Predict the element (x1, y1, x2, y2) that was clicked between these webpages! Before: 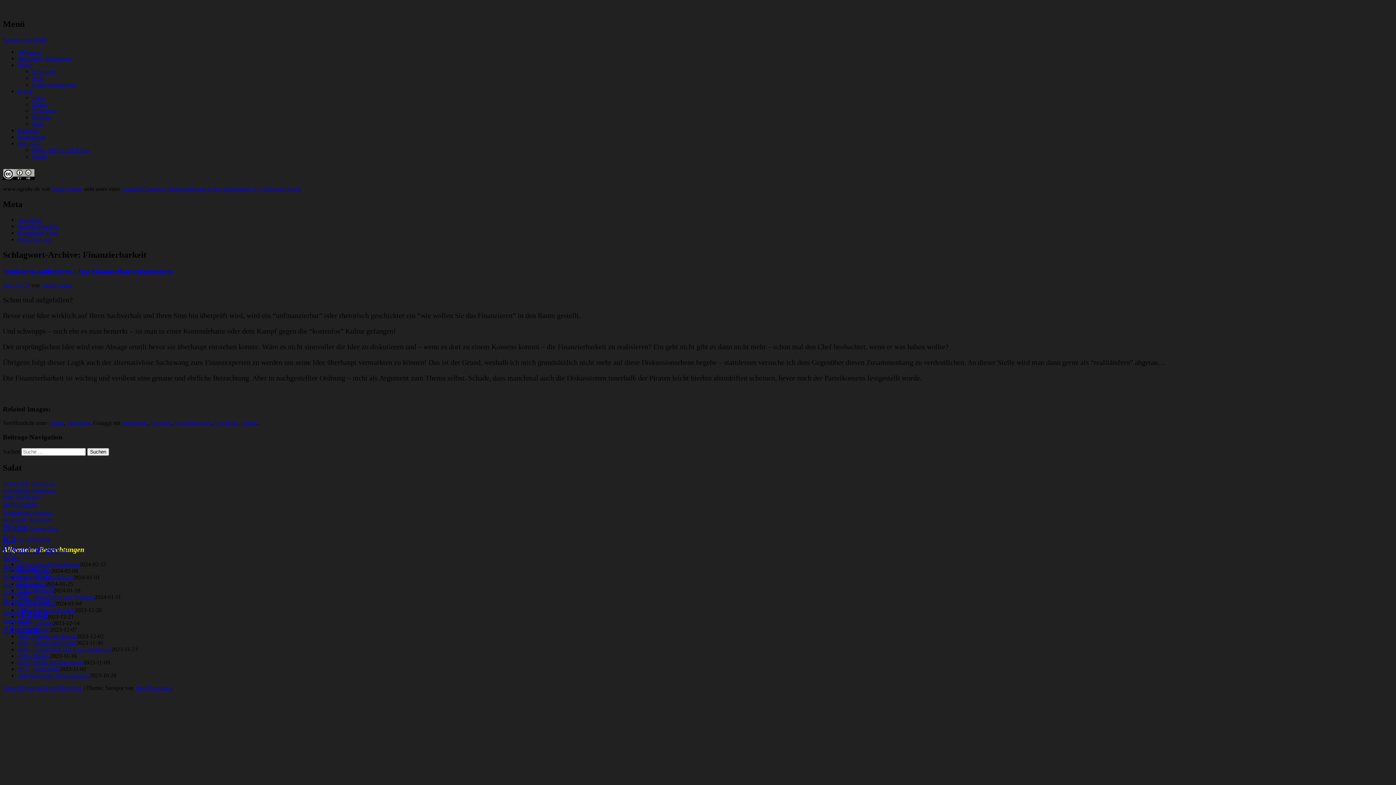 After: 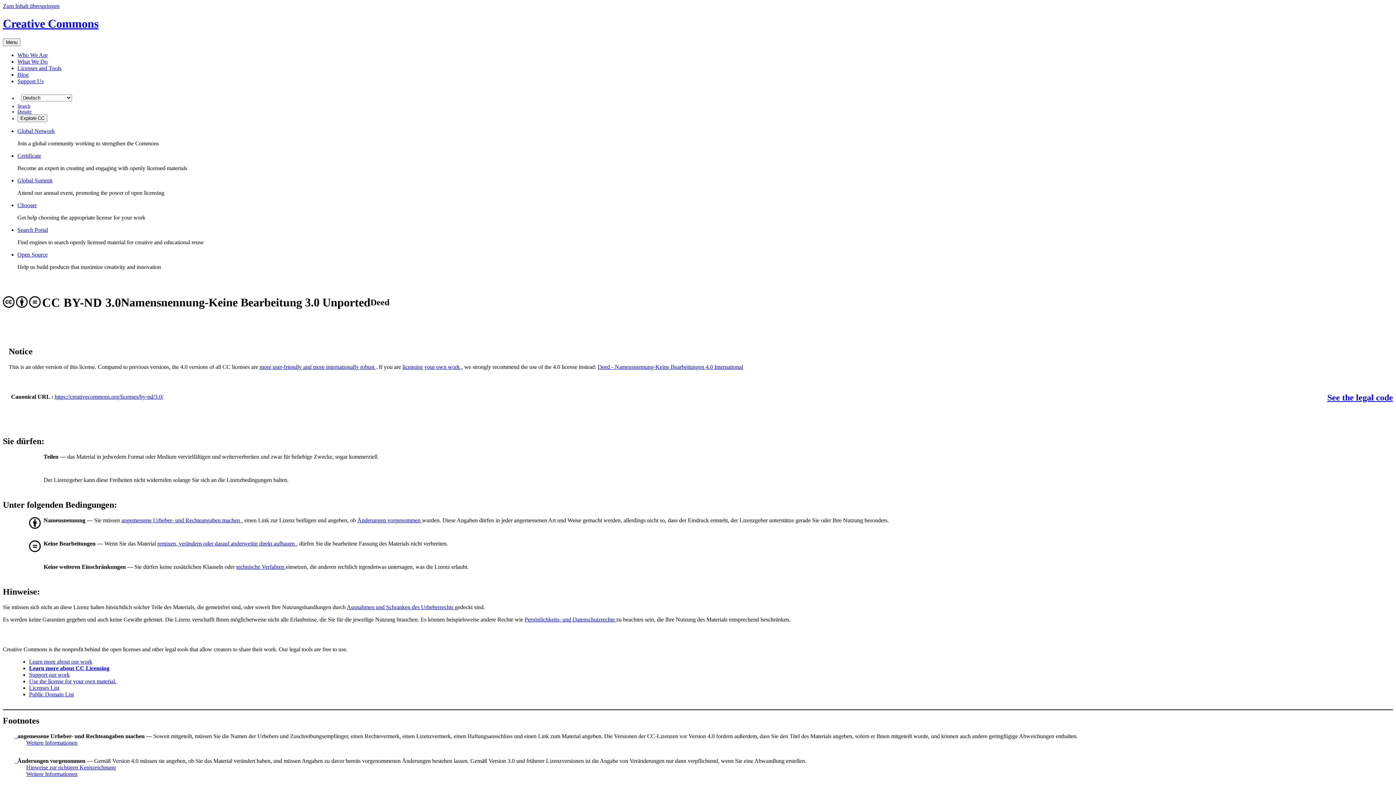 Action: bbox: (2, 179, 34, 185)